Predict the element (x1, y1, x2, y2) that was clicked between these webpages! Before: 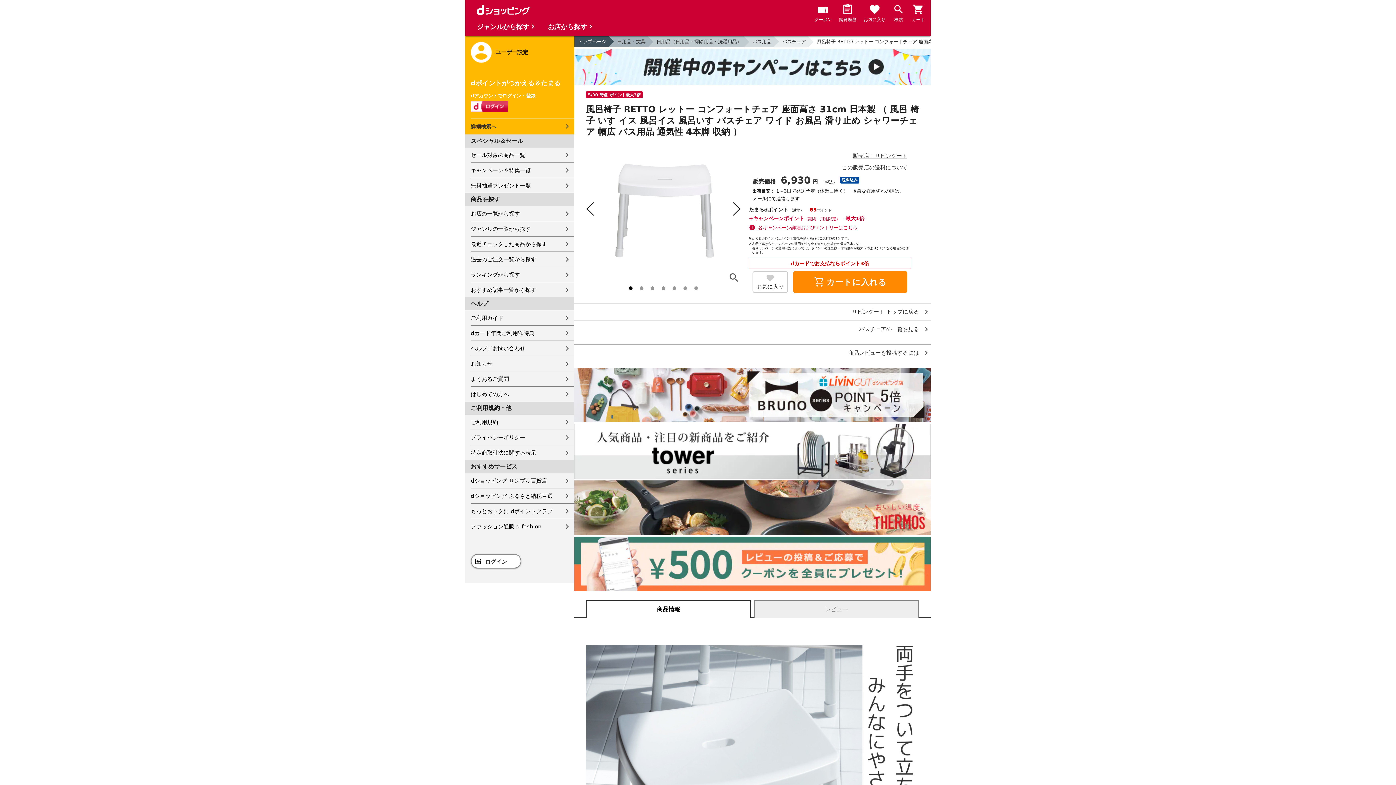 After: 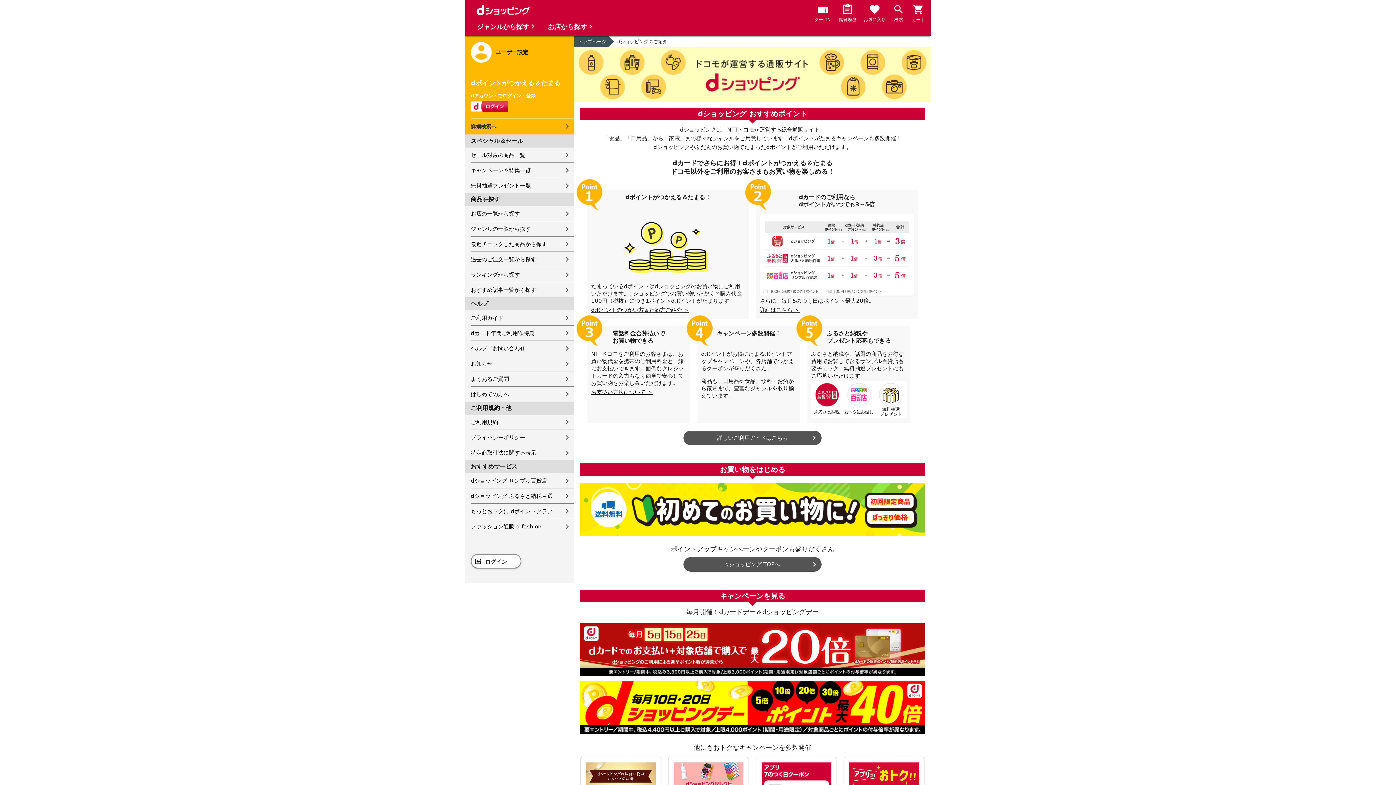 Action: bbox: (470, 386, 574, 401) label: はじめての方へ